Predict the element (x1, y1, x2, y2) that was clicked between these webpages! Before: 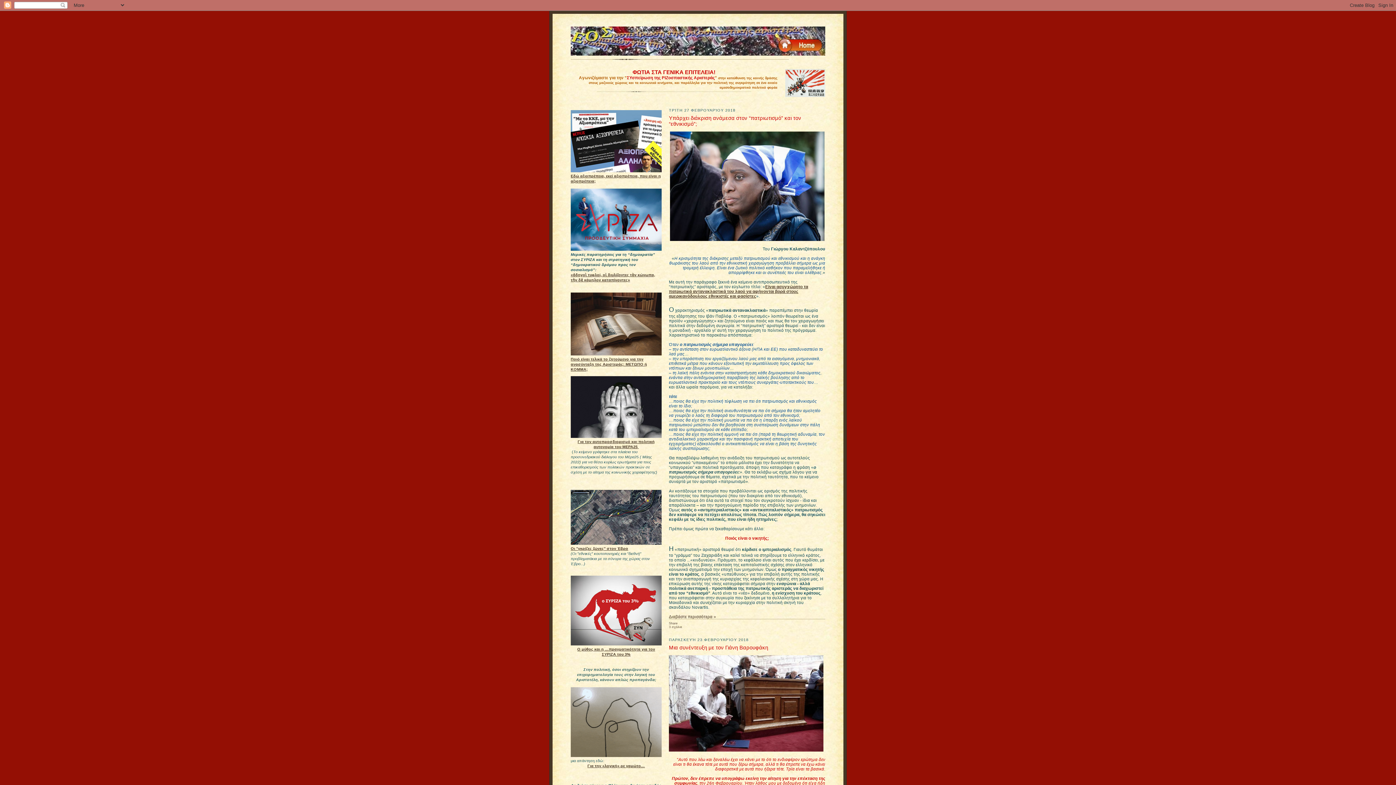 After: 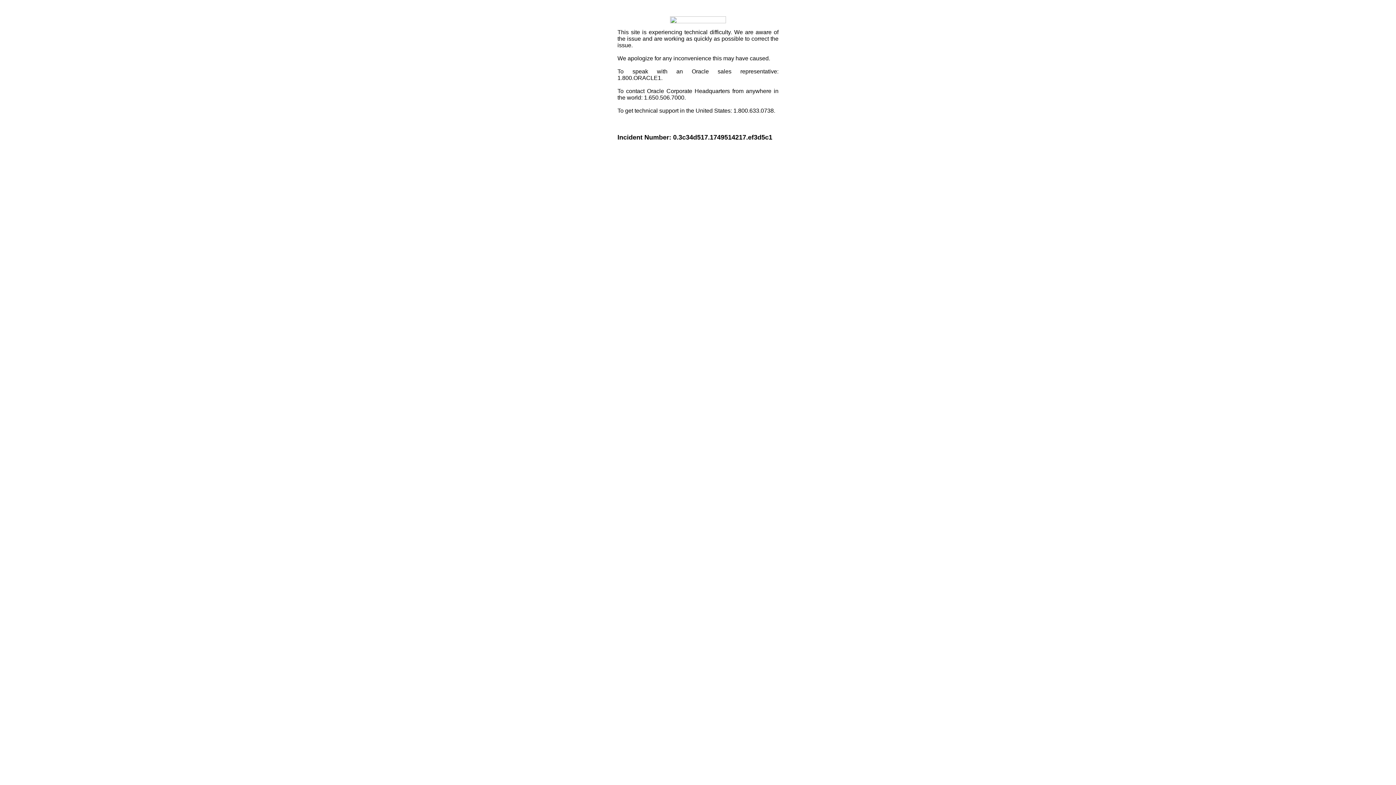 Action: label: Share bbox: (669, 621, 677, 625)